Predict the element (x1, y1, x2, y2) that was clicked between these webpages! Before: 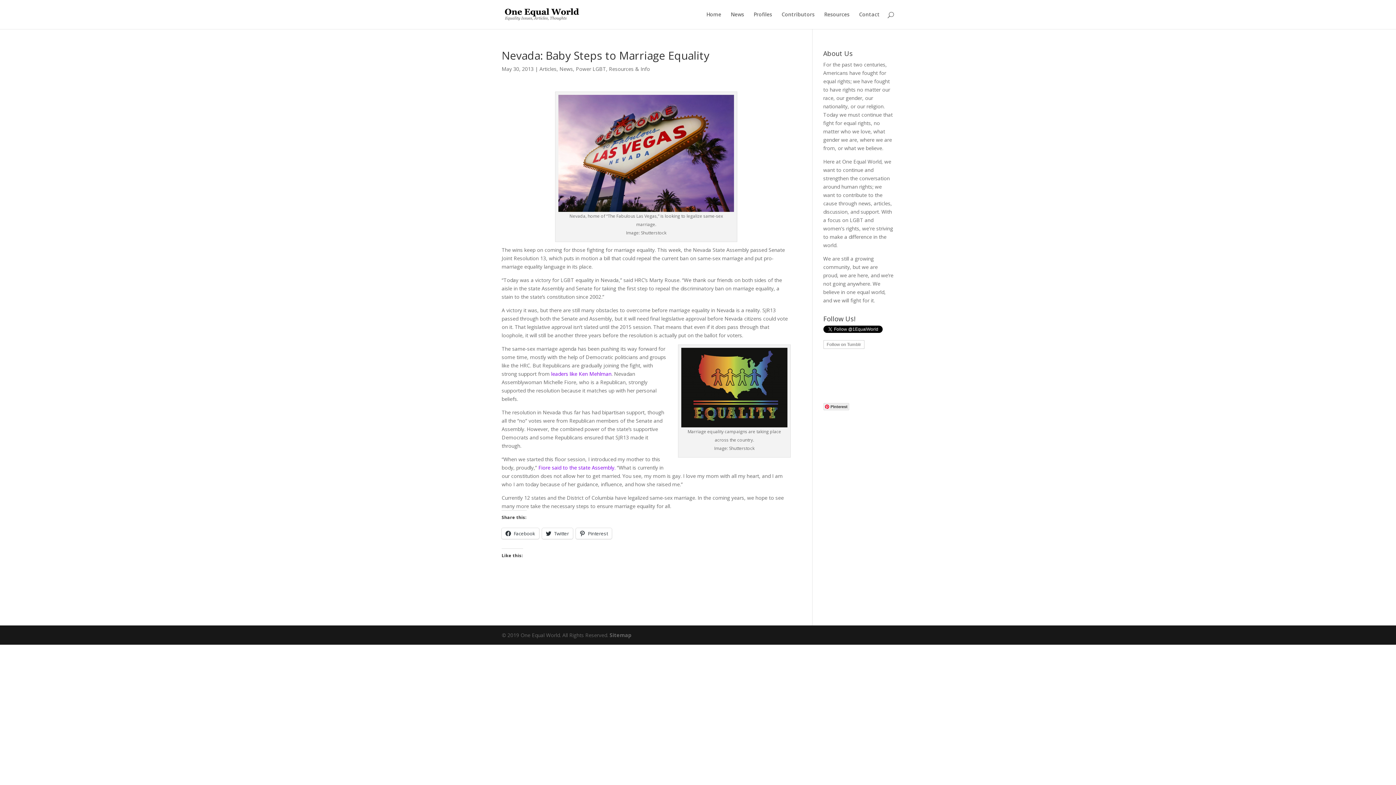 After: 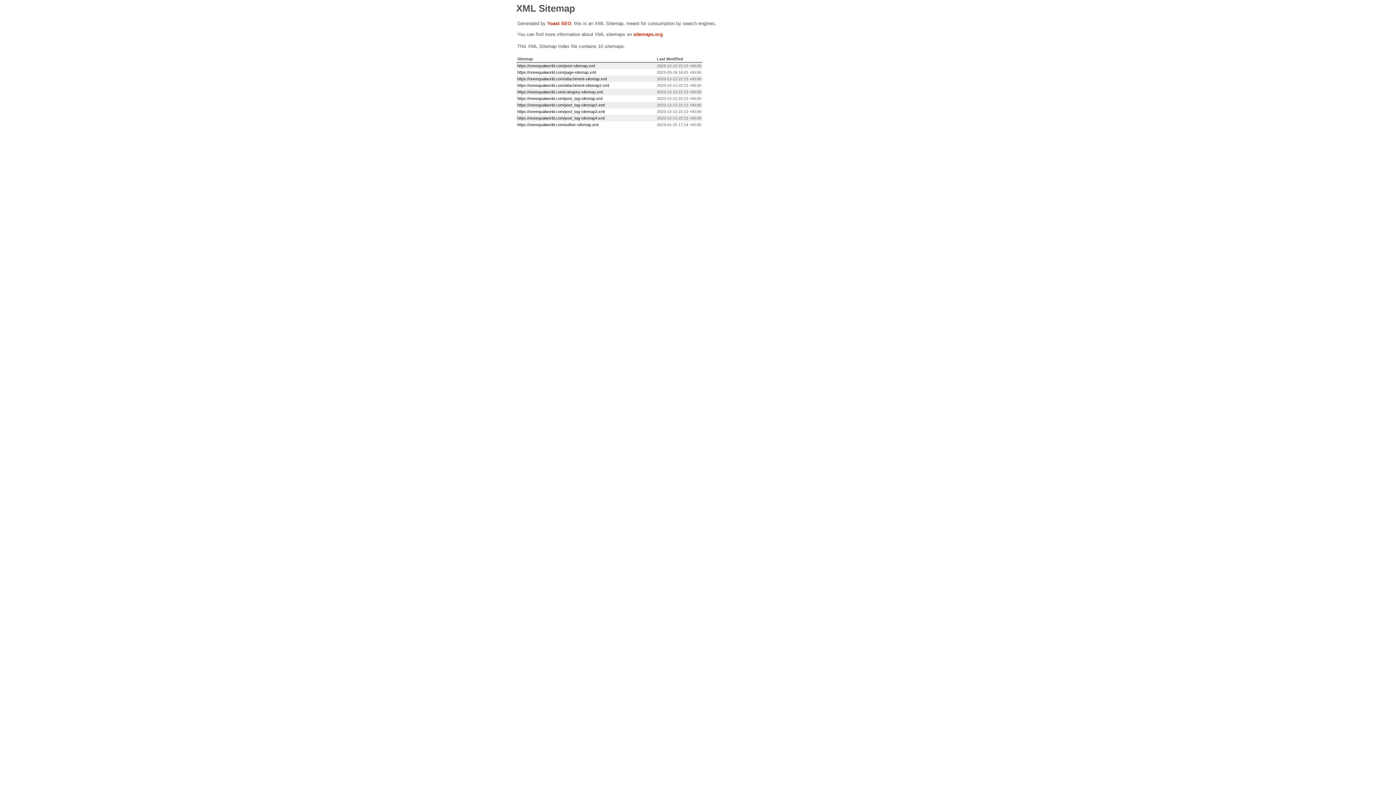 Action: label: Sitemap bbox: (609, 631, 631, 638)